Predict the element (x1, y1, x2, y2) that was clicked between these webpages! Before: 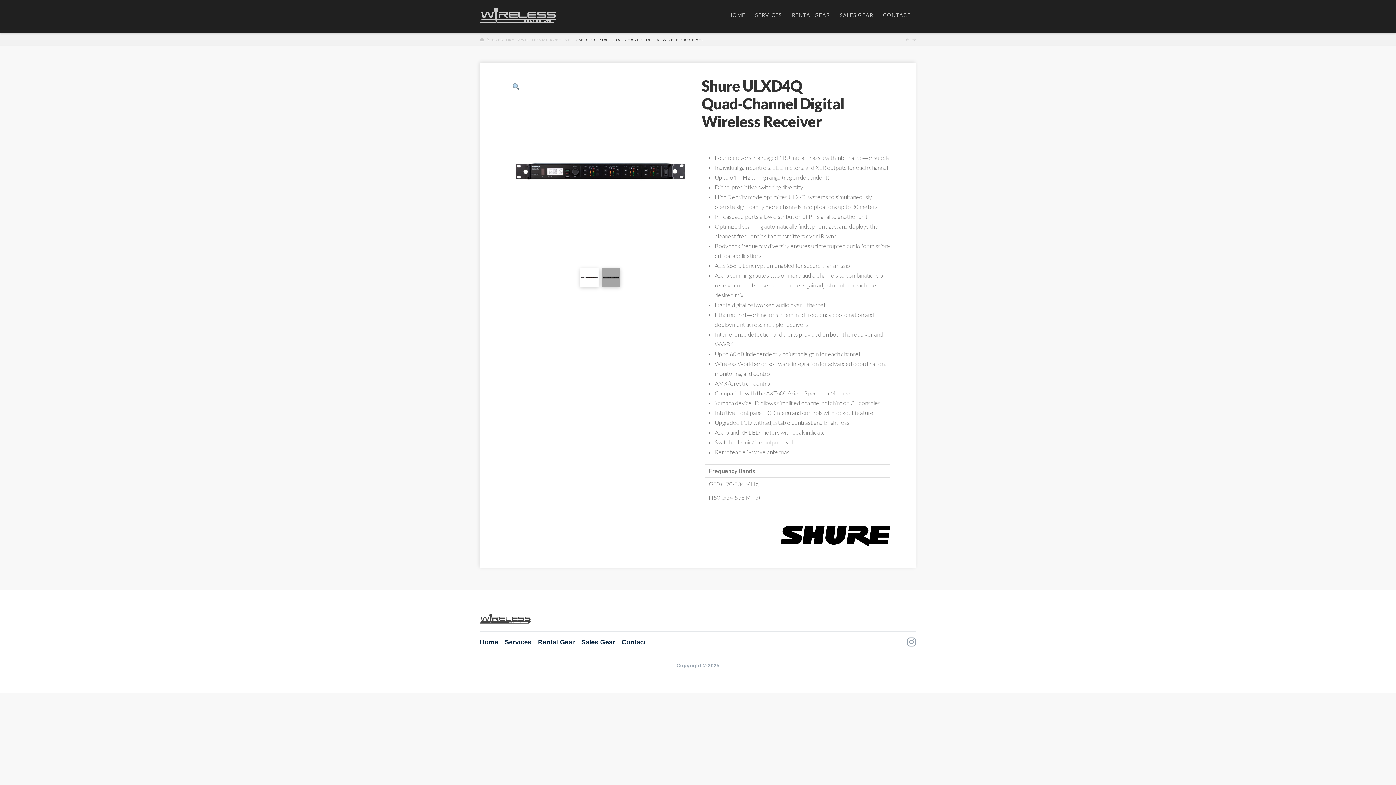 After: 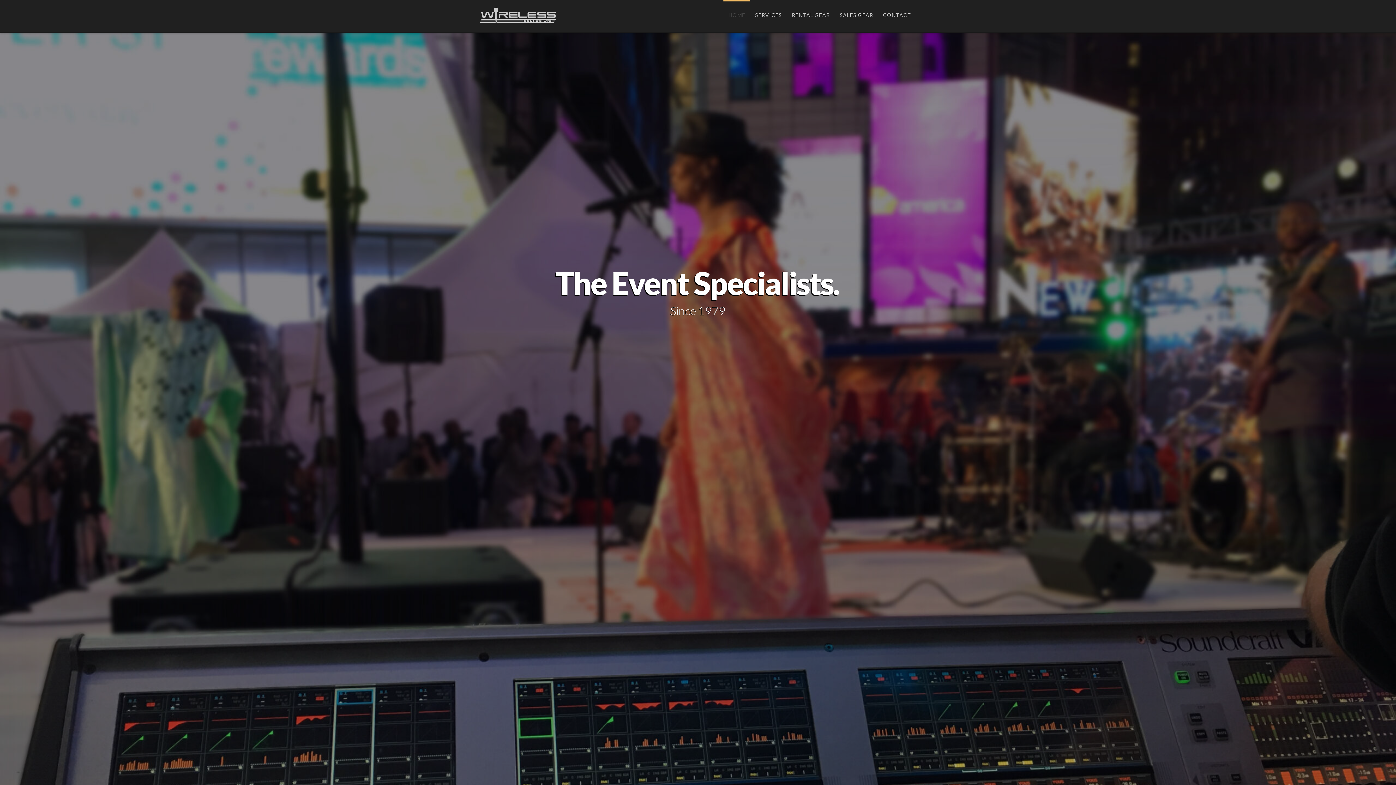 Action: label: HOME bbox: (480, 36, 484, 42)